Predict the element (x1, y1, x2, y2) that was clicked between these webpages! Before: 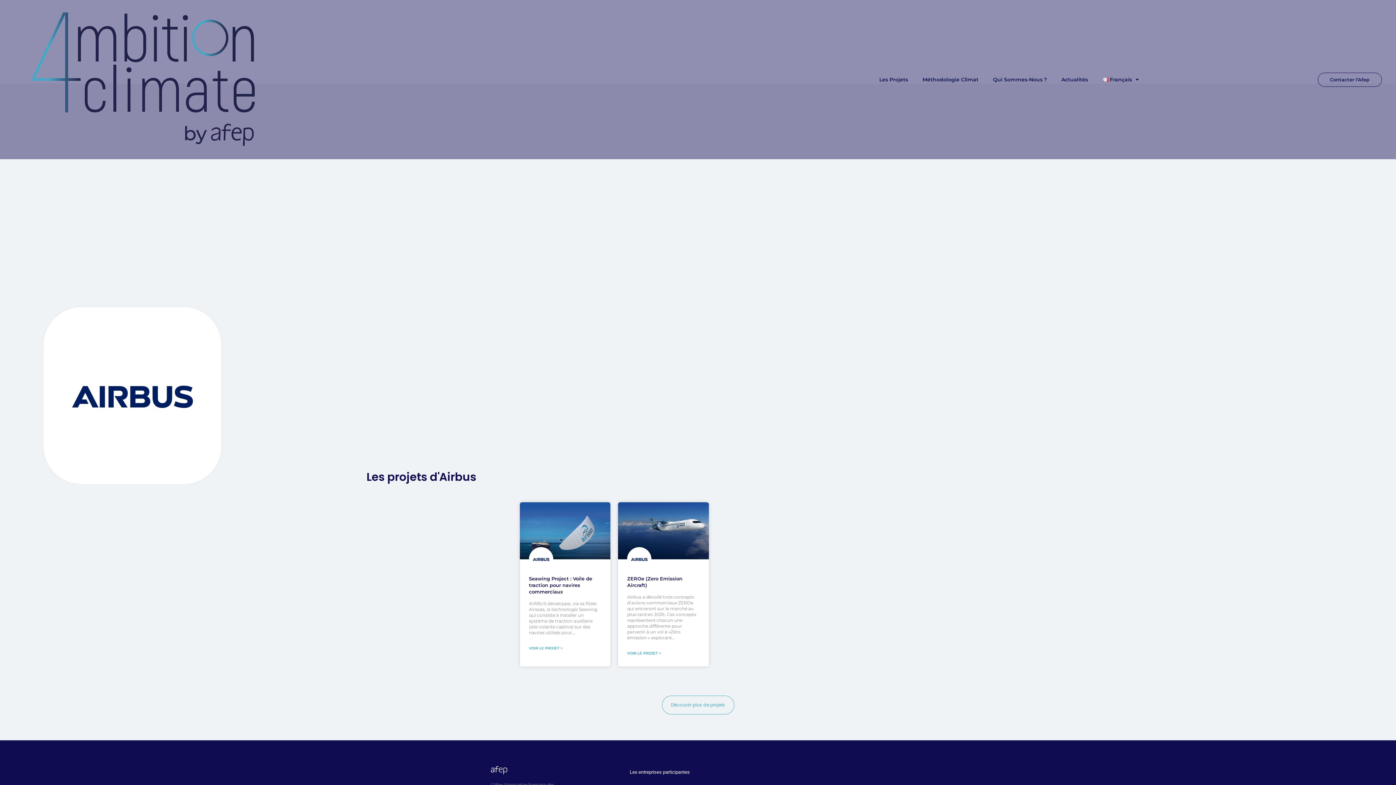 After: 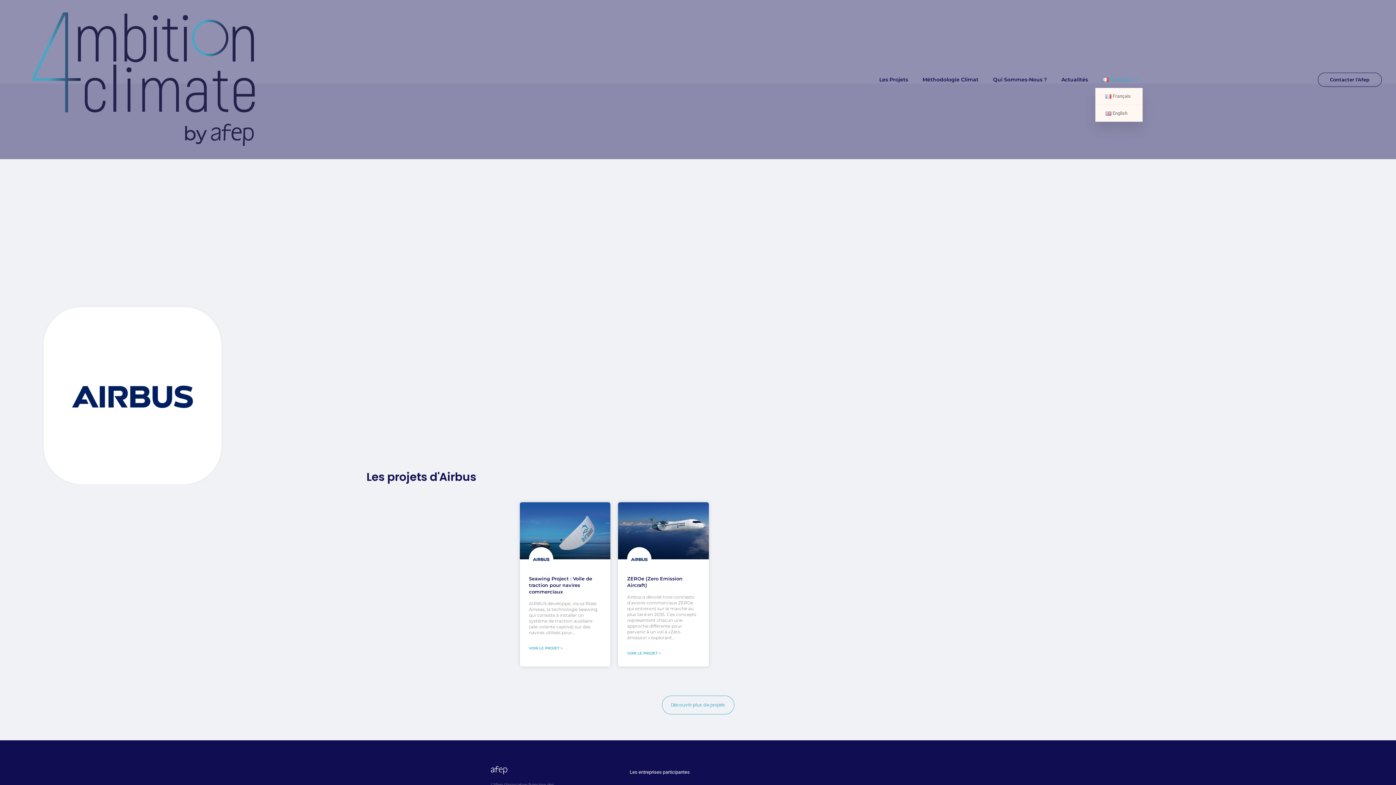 Action: label: Français bbox: (1095, 71, 1146, 88)